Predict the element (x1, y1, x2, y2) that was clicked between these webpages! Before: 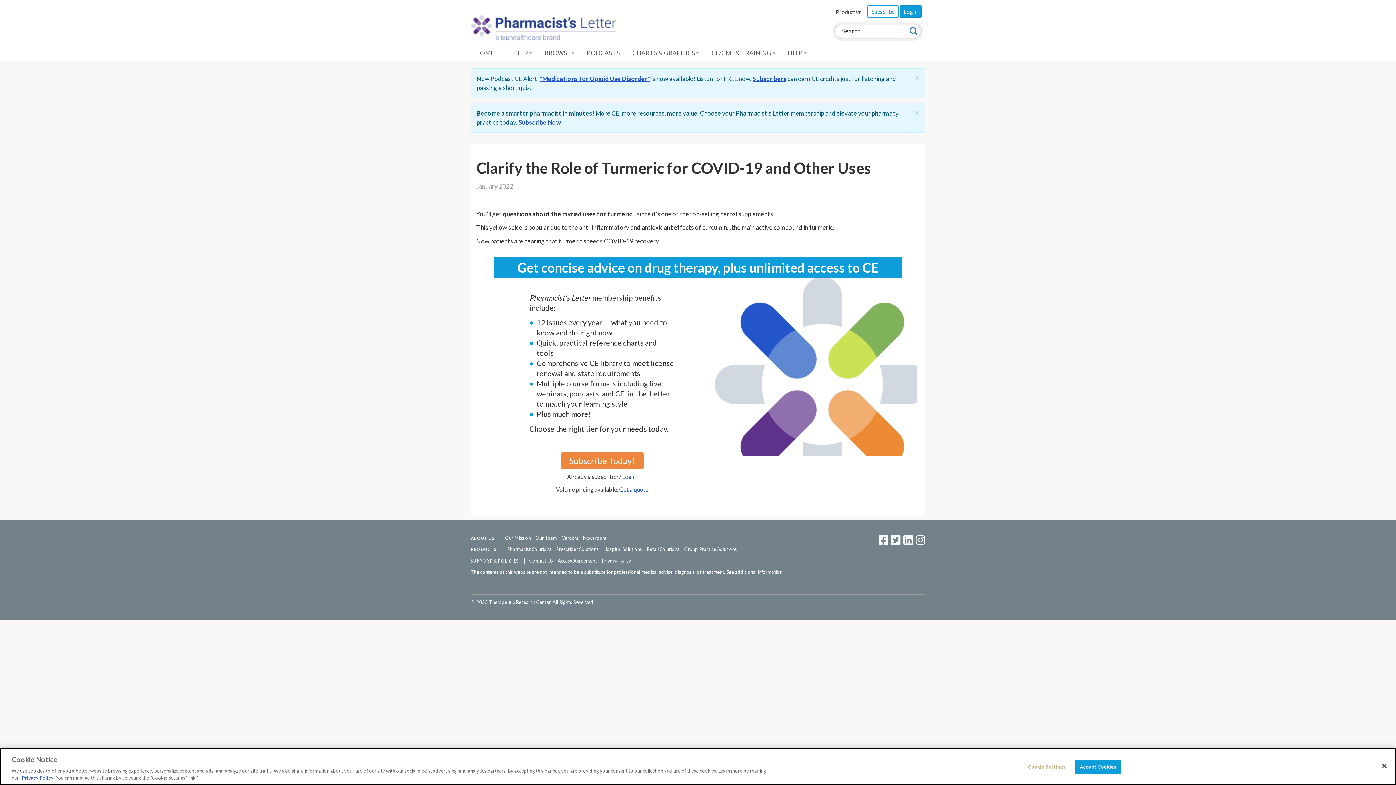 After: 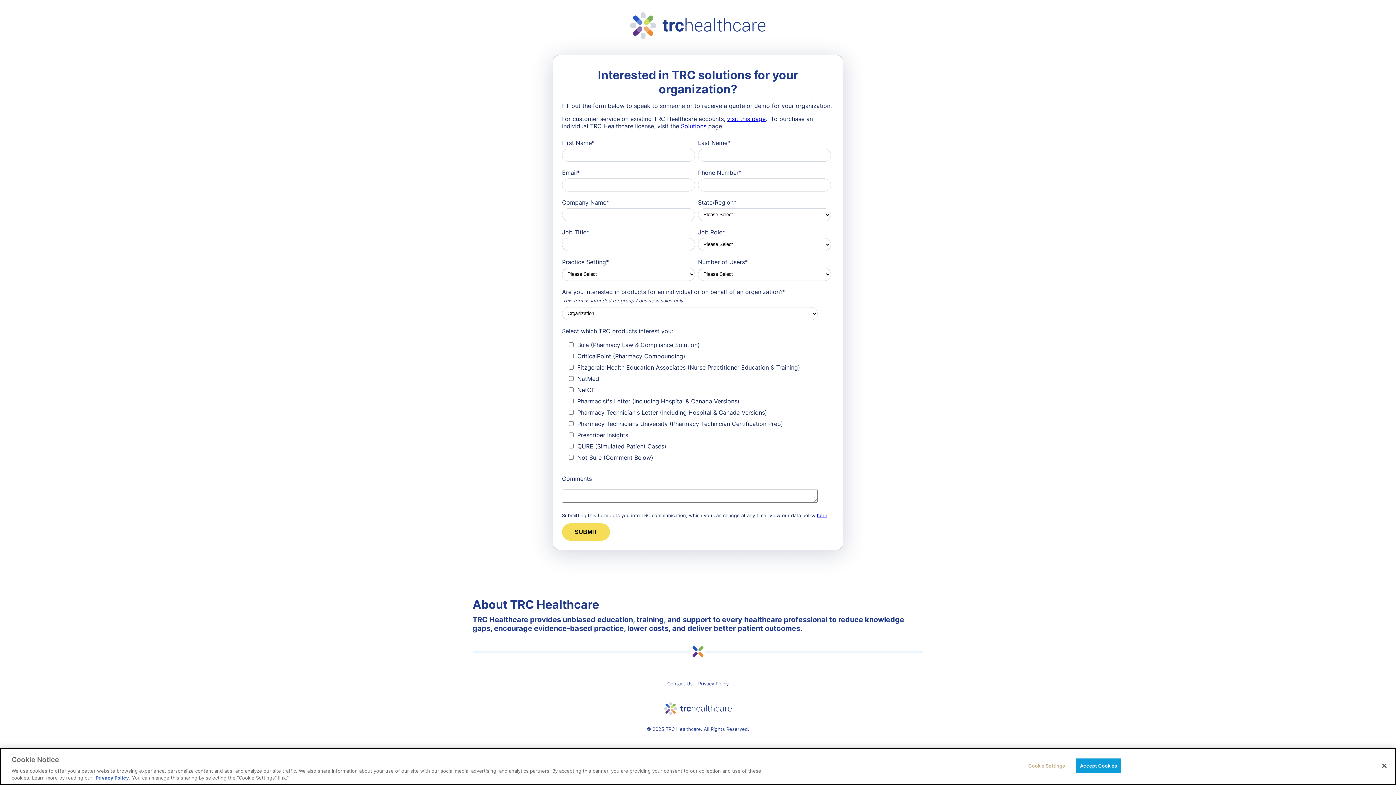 Action: label: Get a quote bbox: (619, 486, 648, 493)